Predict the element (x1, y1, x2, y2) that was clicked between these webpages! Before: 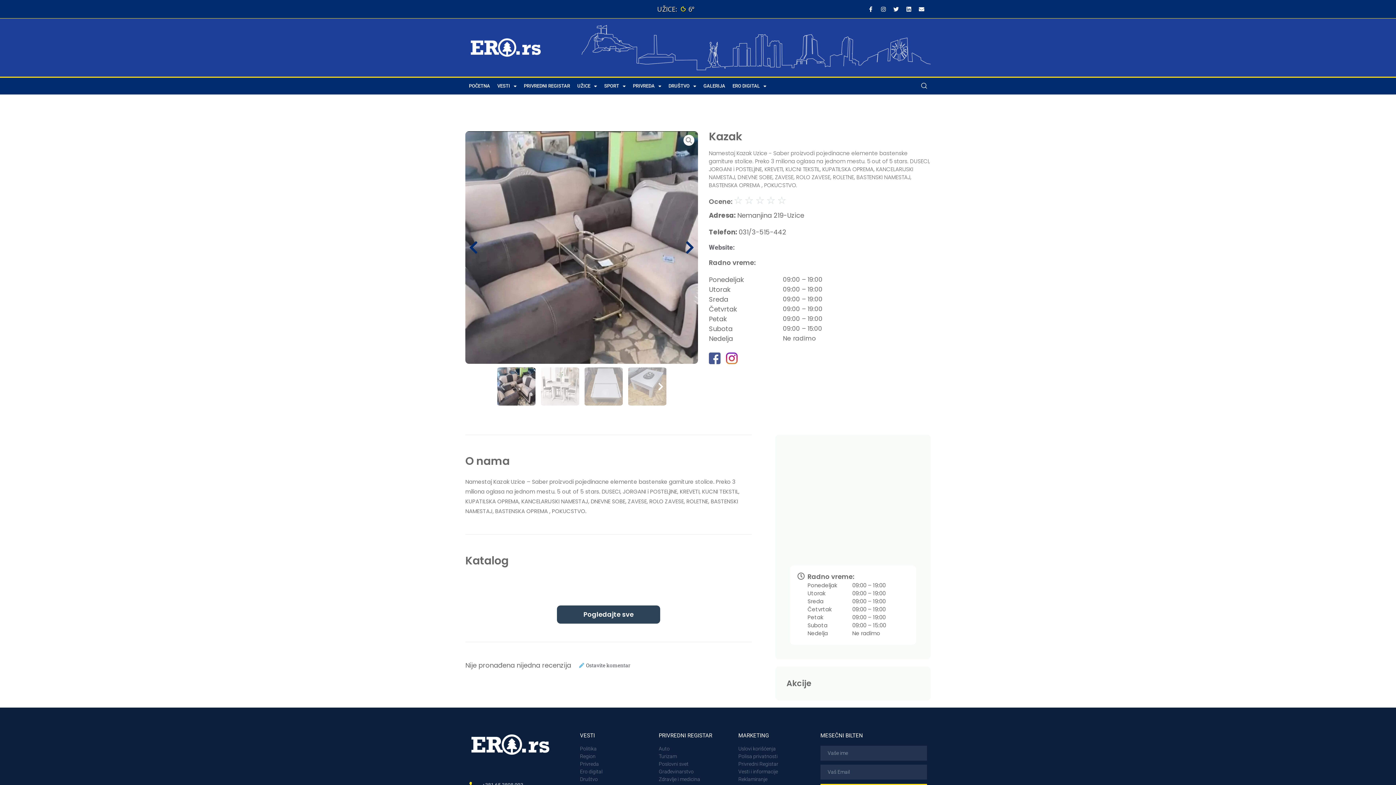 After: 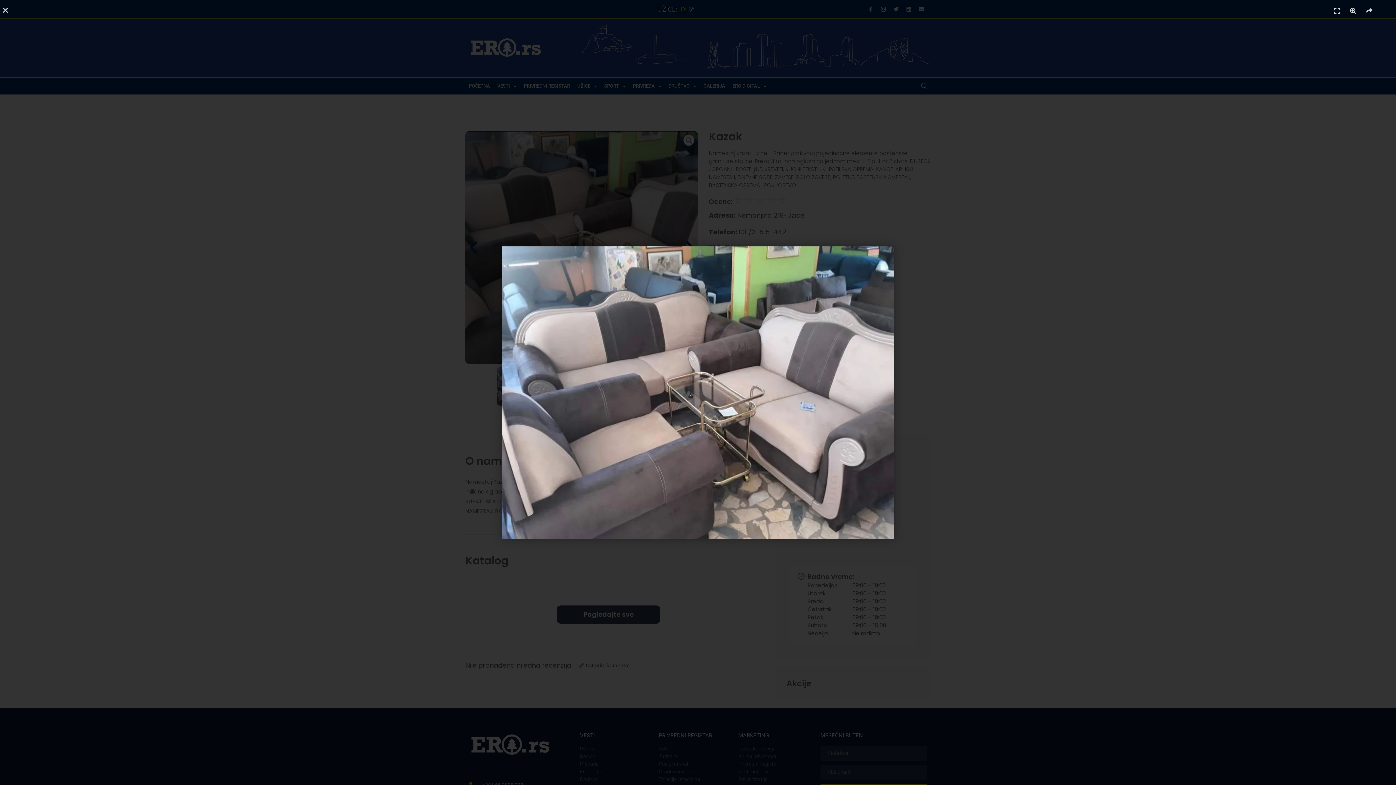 Action: bbox: (465, 131, 698, 364)